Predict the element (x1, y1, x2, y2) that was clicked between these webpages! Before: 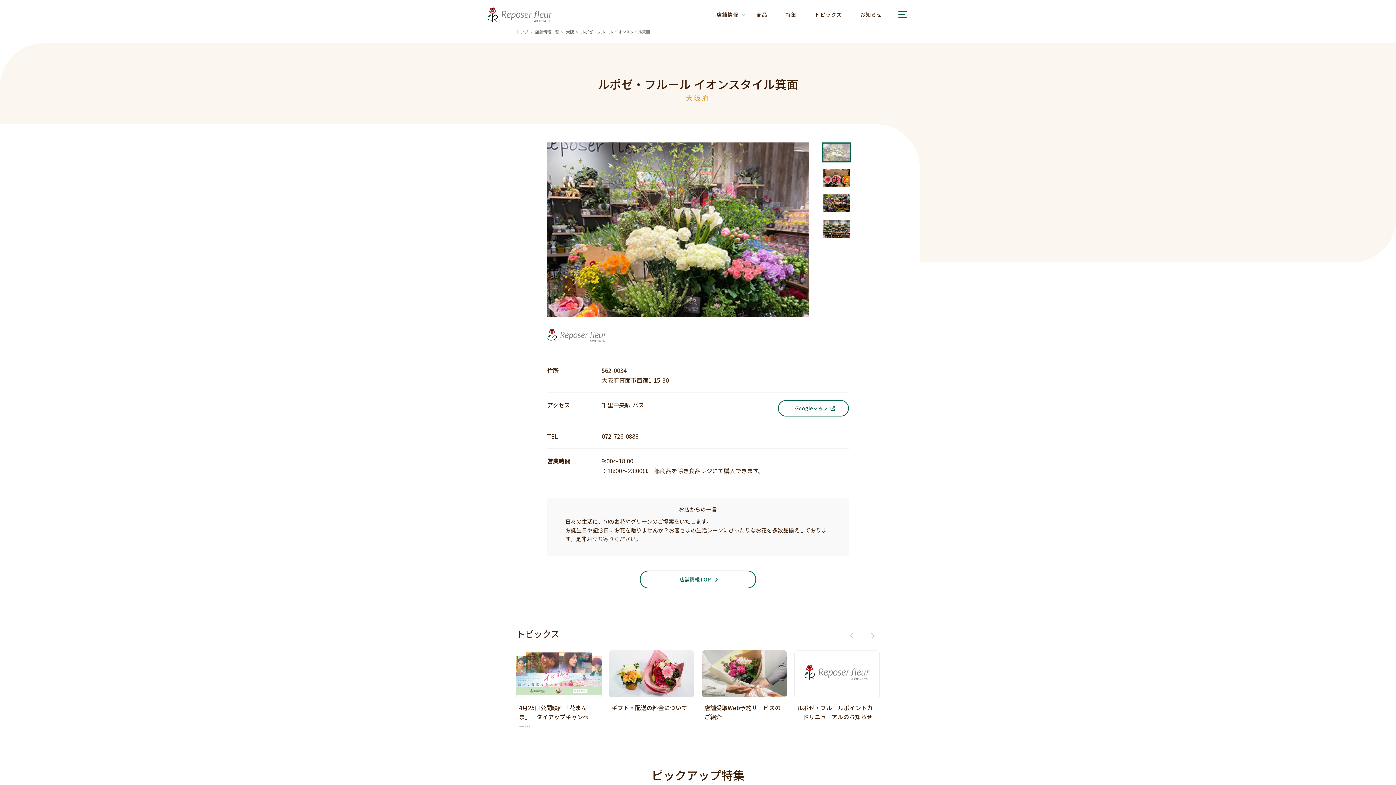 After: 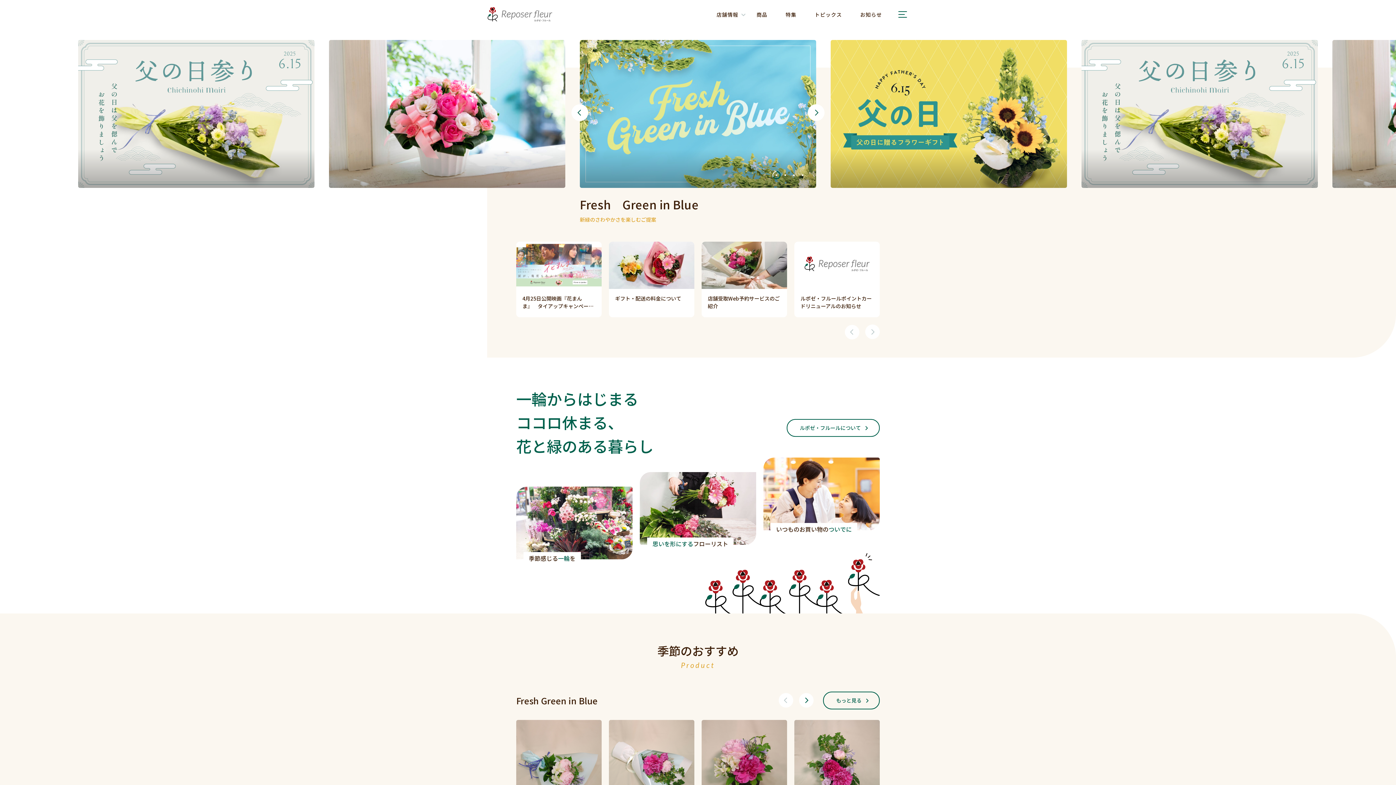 Action: bbox: (516, 28, 528, 34) label: トップ